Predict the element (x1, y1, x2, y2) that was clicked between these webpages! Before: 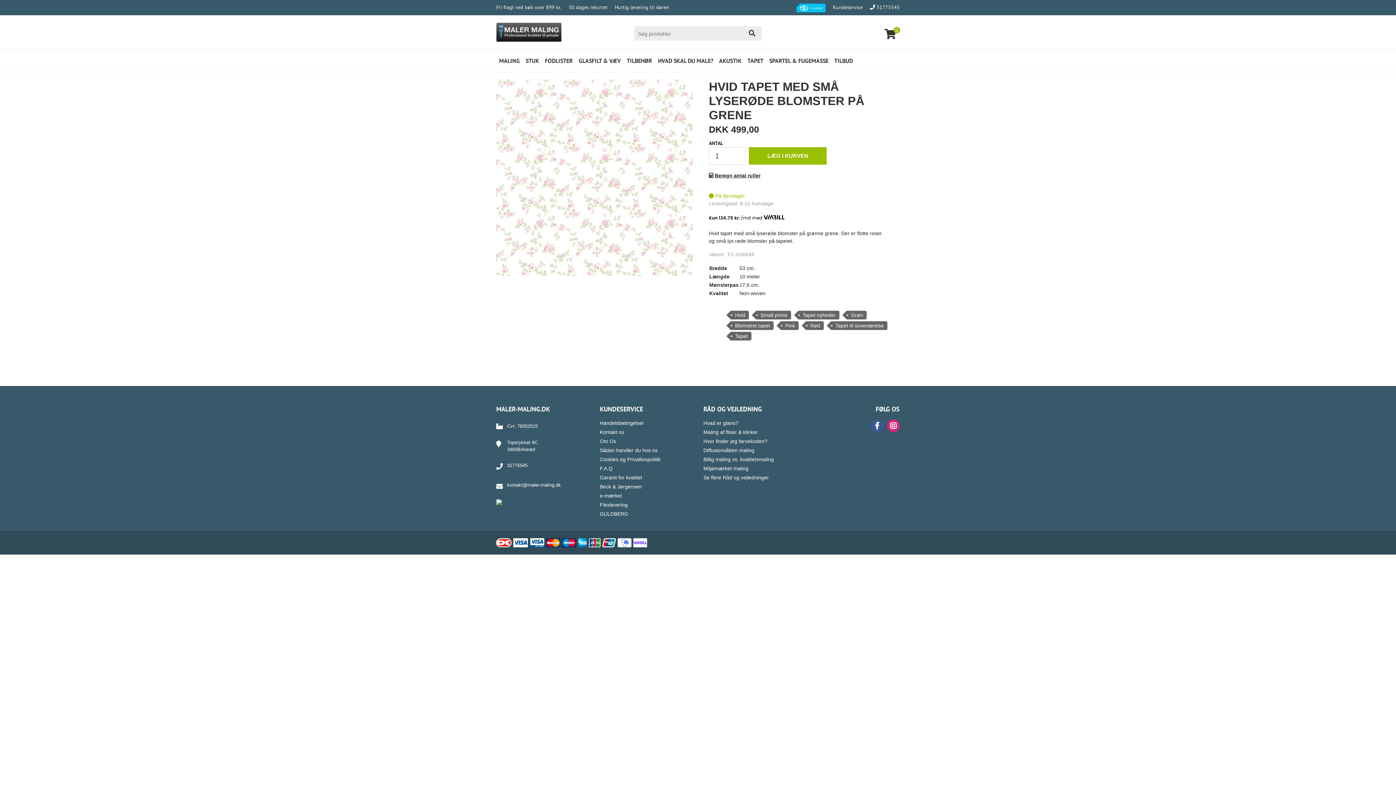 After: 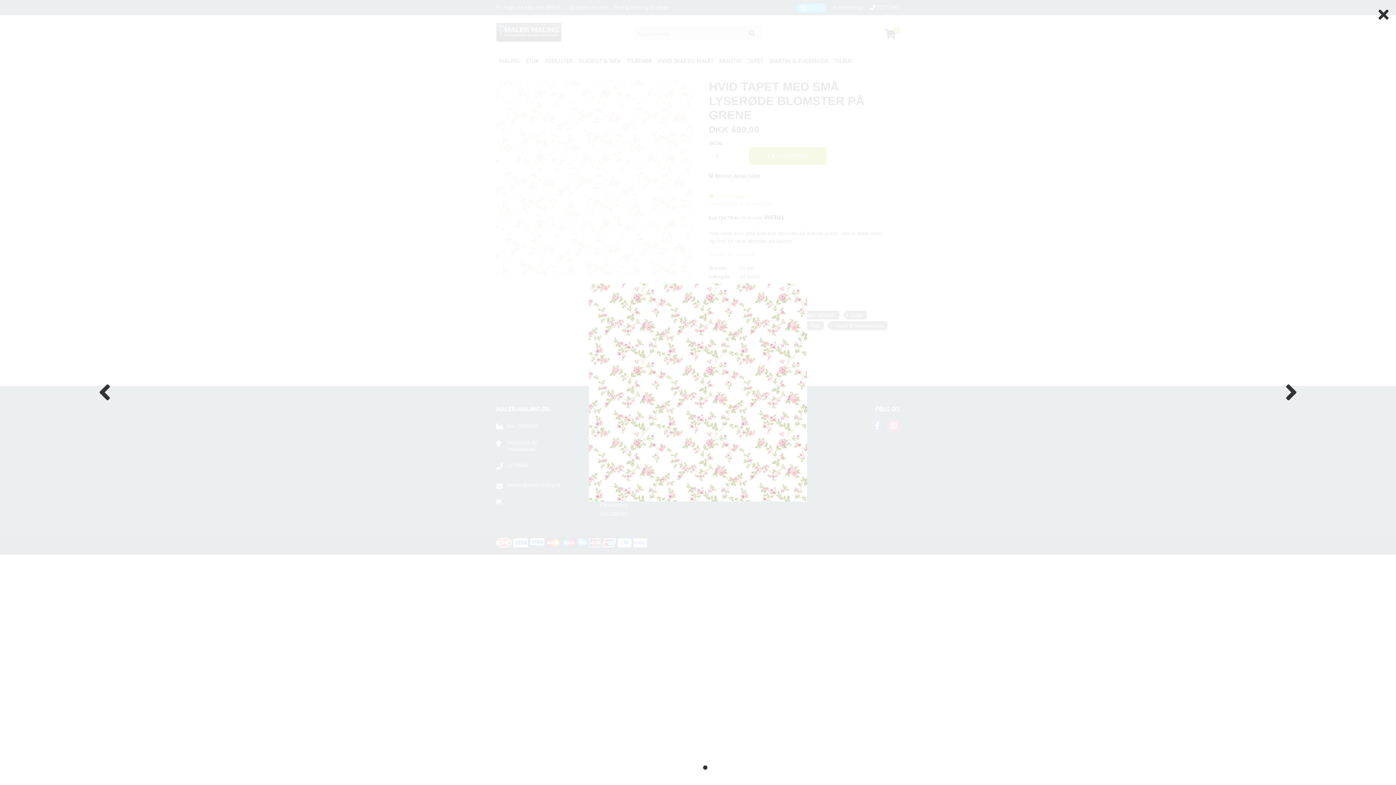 Action: bbox: (496, 174, 692, 180)